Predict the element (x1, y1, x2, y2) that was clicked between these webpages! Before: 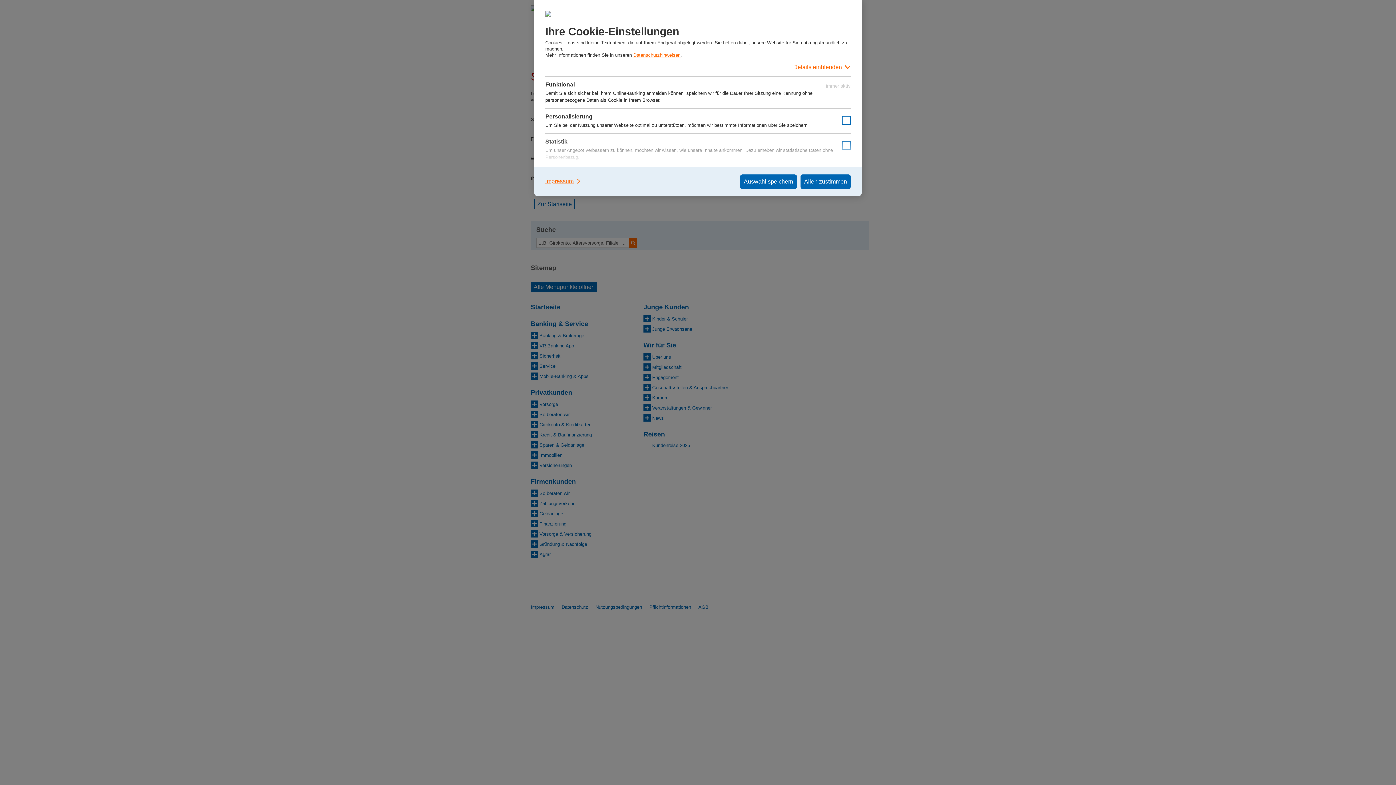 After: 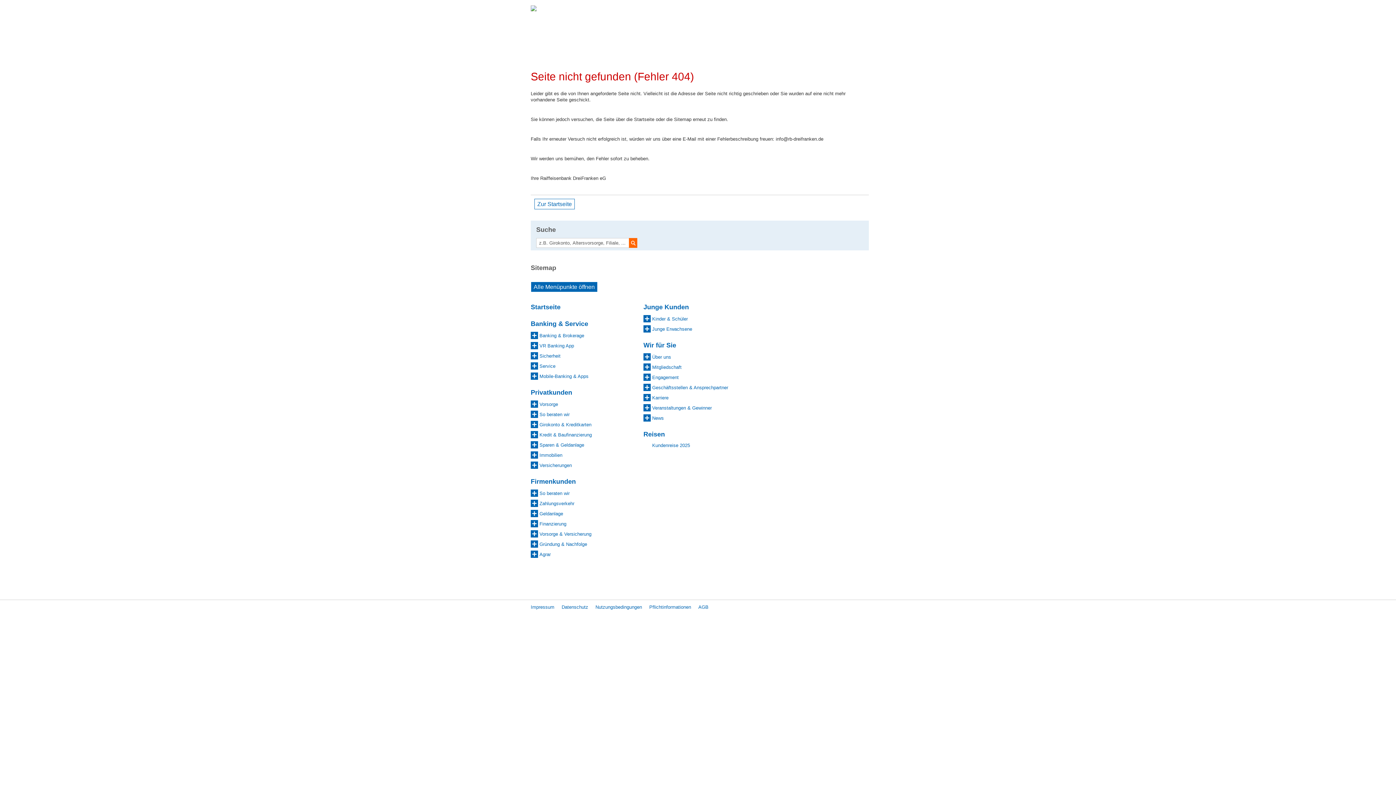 Action: label: Allen zustimmen bbox: (800, 174, 850, 189)